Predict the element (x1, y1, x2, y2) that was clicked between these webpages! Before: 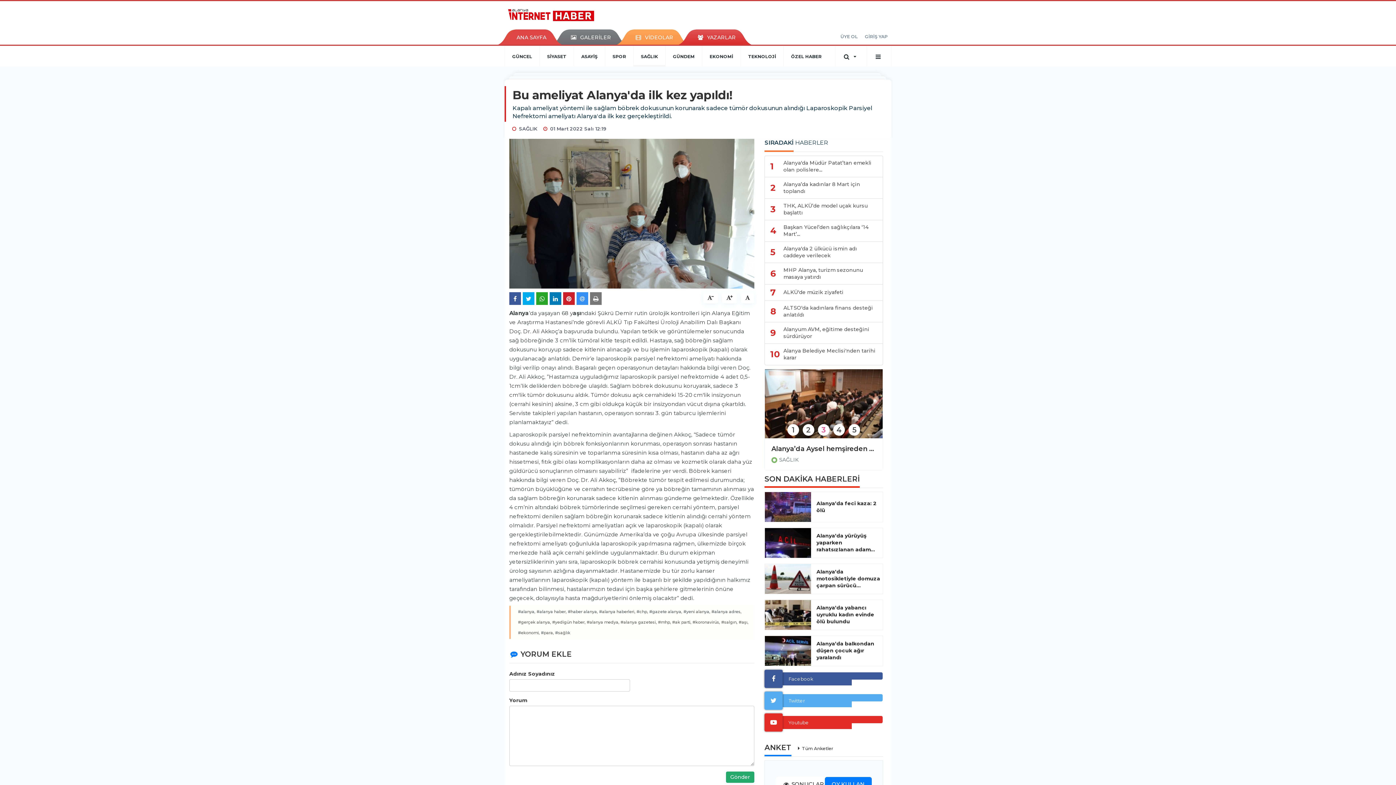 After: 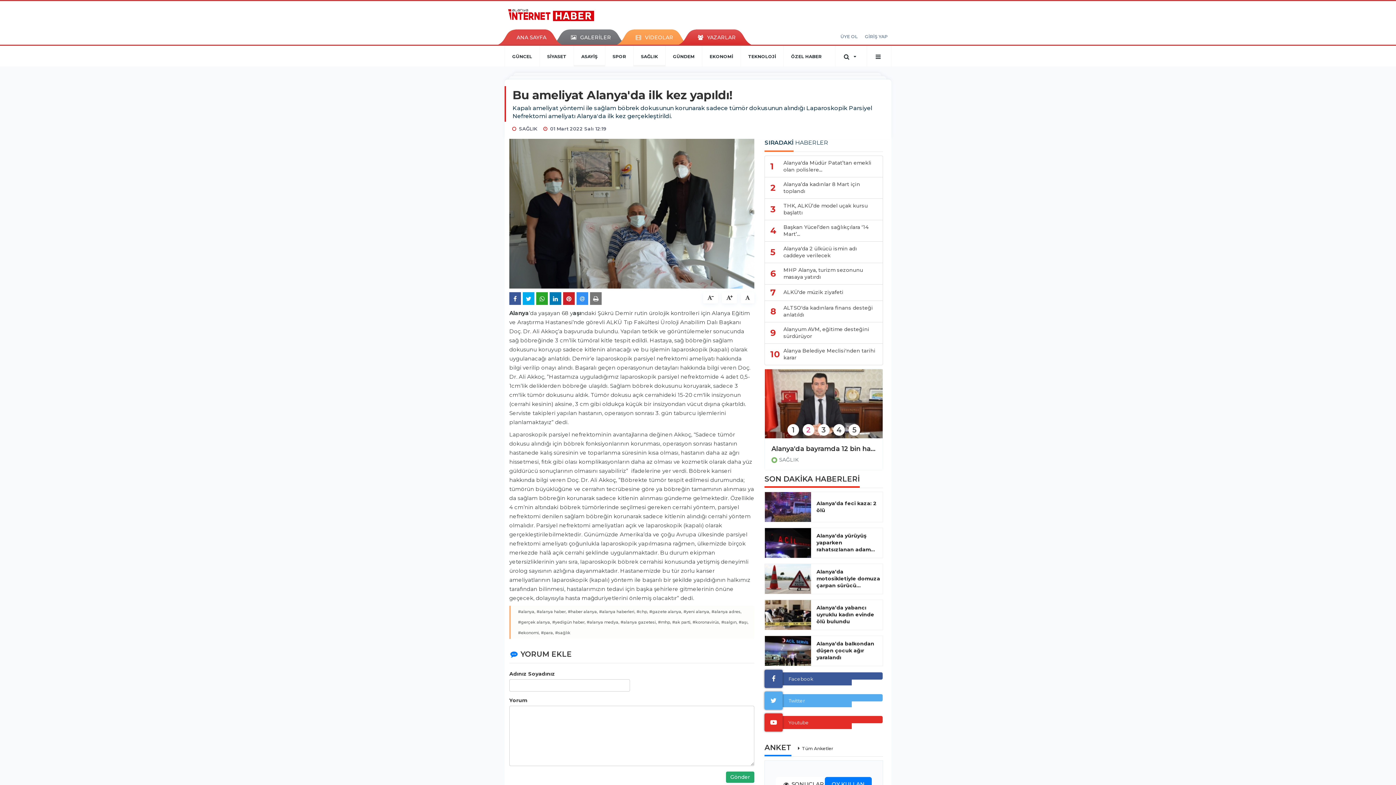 Action: bbox: (573, 45, 605, 66) label: ASAYİŞ